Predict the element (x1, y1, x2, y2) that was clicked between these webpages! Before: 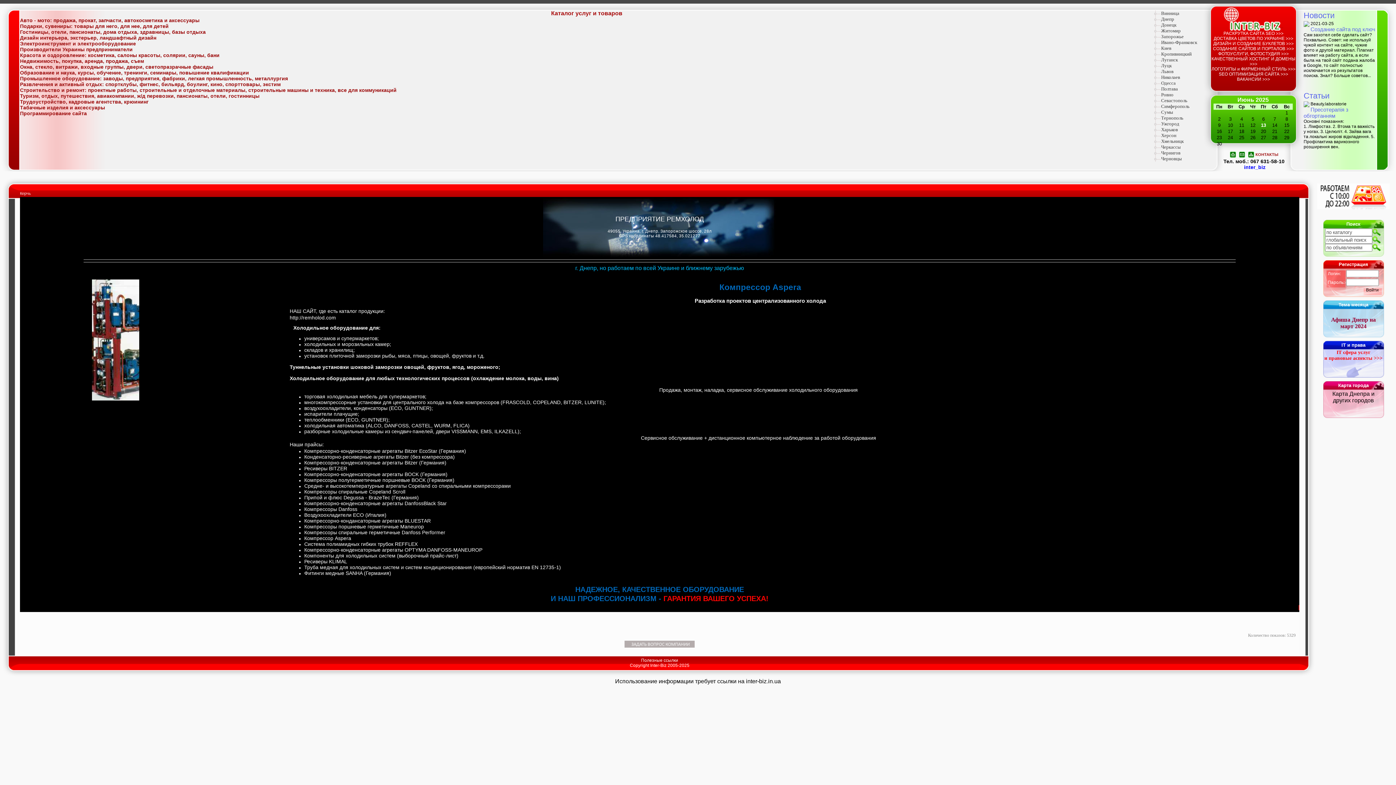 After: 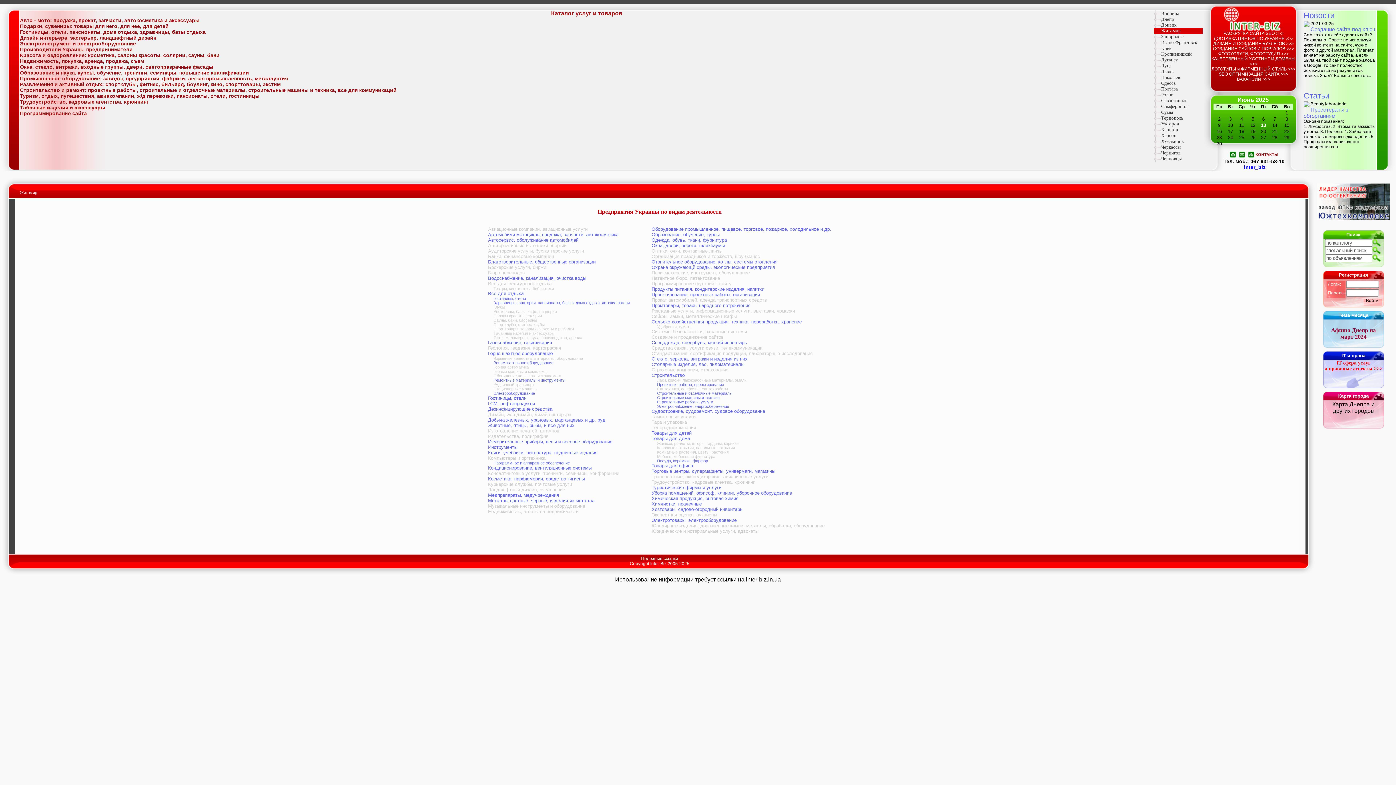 Action: label: Житомир bbox: (1154, 28, 1202, 33)